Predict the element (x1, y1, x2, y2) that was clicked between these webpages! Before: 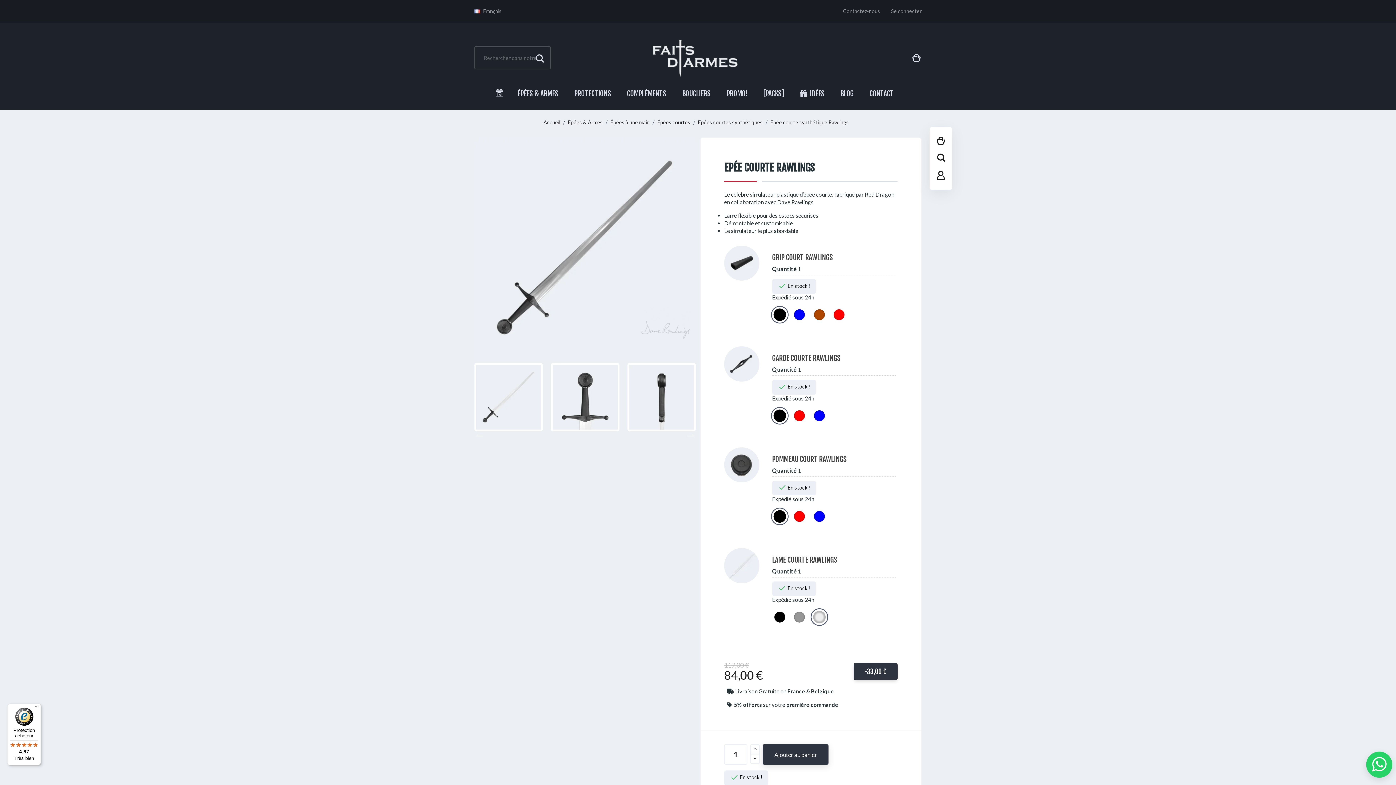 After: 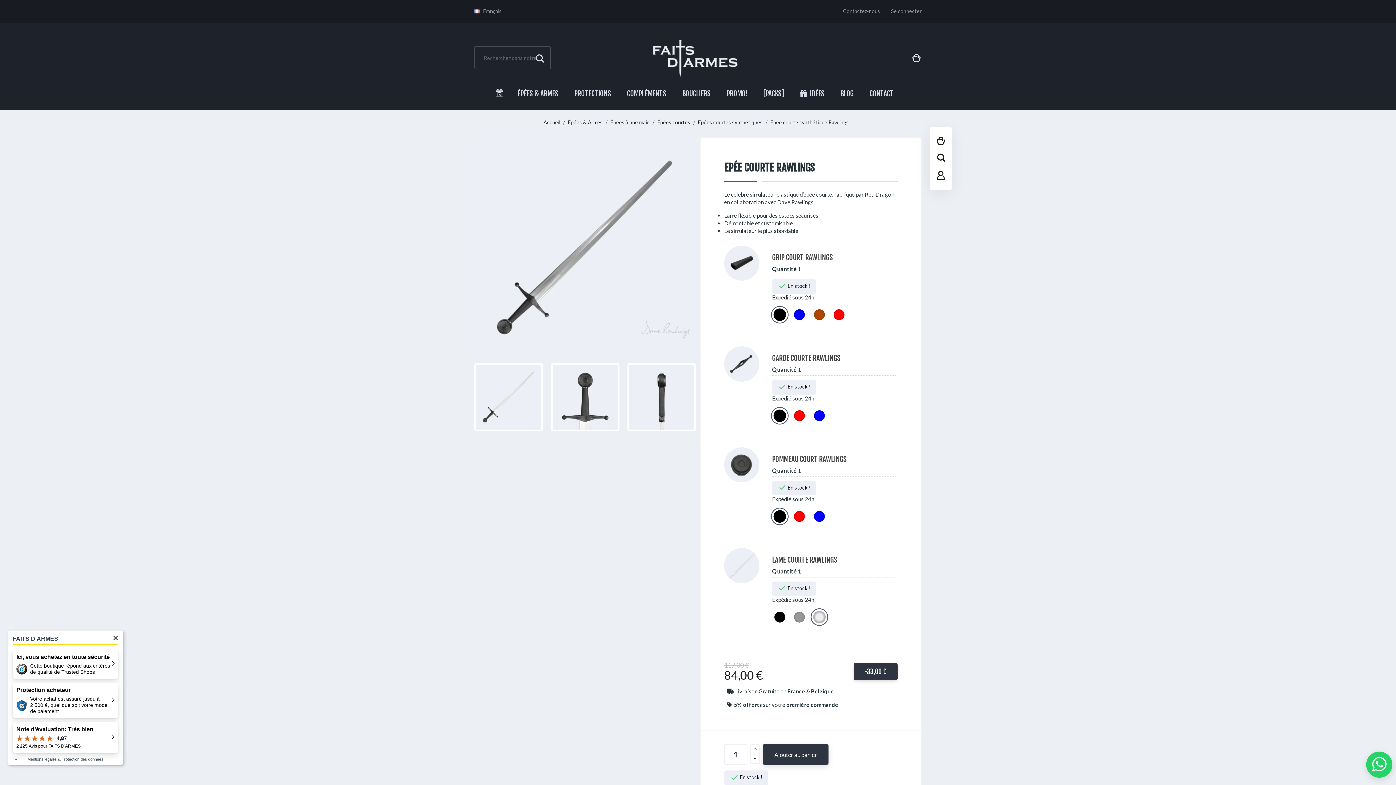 Action: label: Protection acheteur

4,87

Très bien bbox: (7, 704, 41, 765)